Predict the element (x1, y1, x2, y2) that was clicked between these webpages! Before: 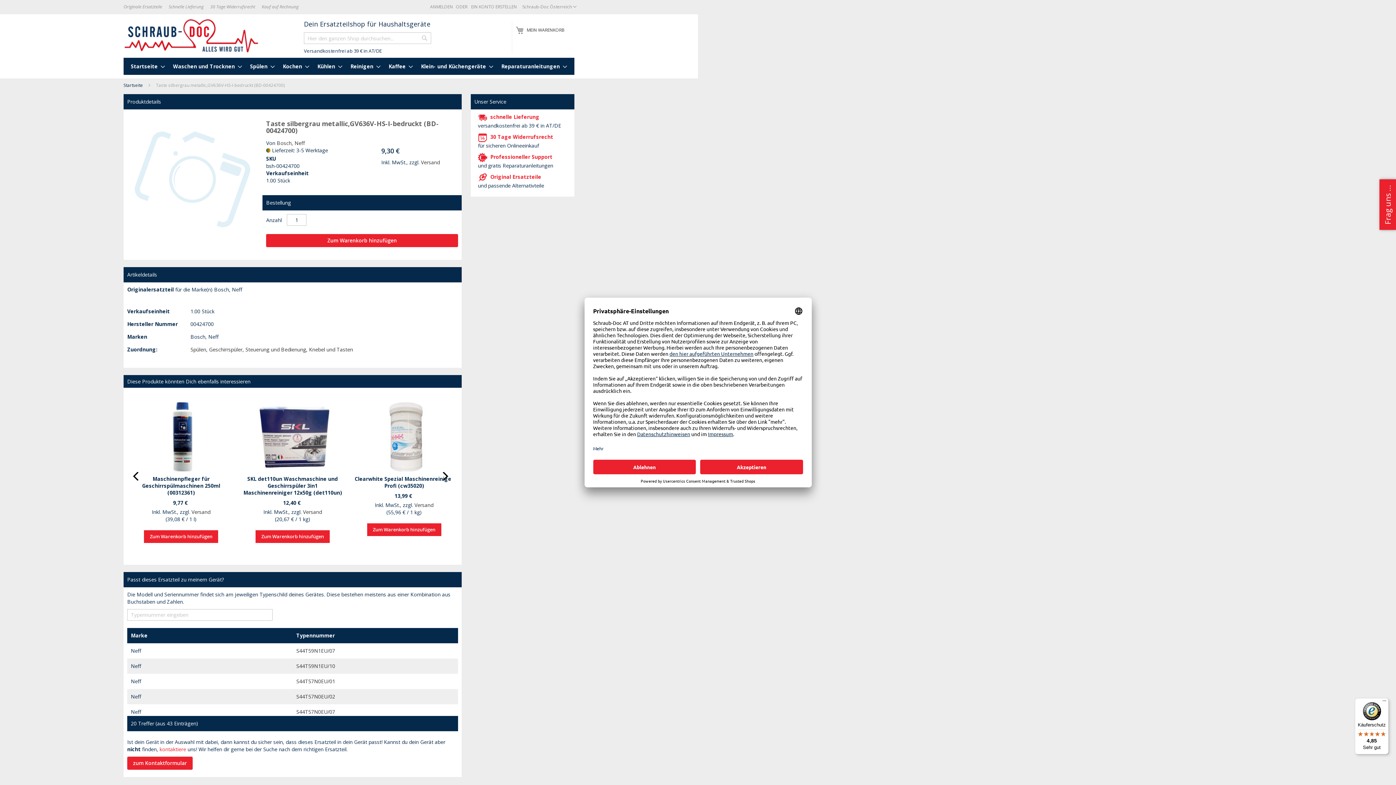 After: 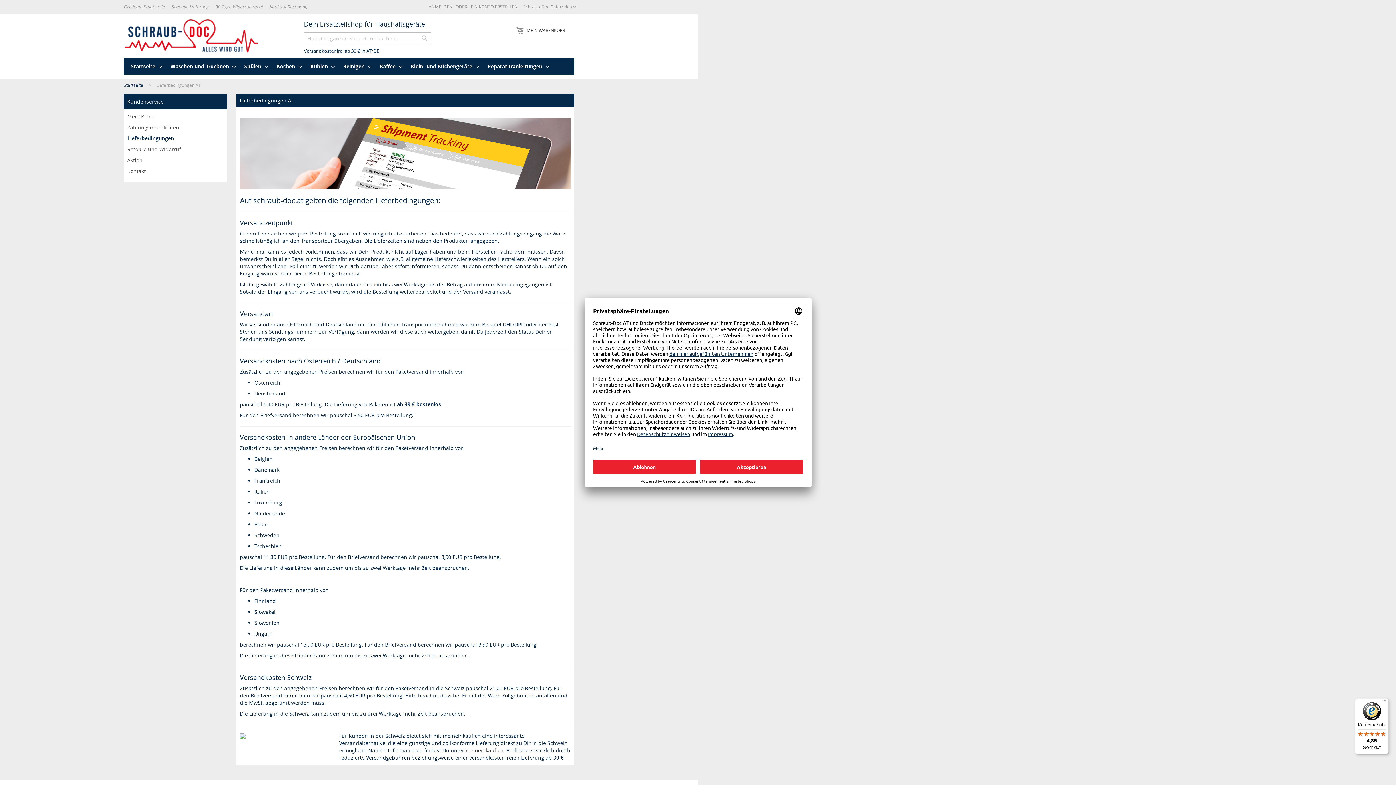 Action: bbox: (191, 508, 211, 515) label: Versand